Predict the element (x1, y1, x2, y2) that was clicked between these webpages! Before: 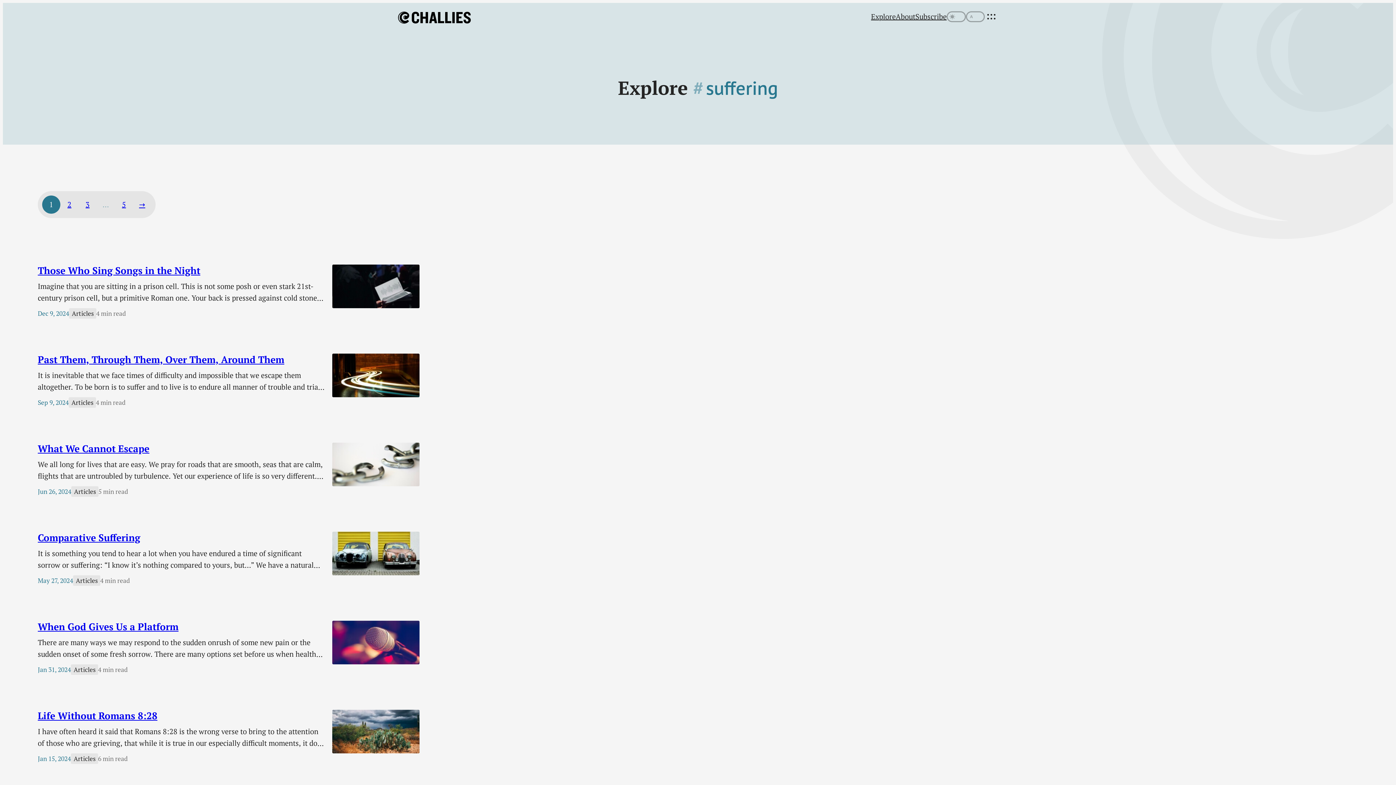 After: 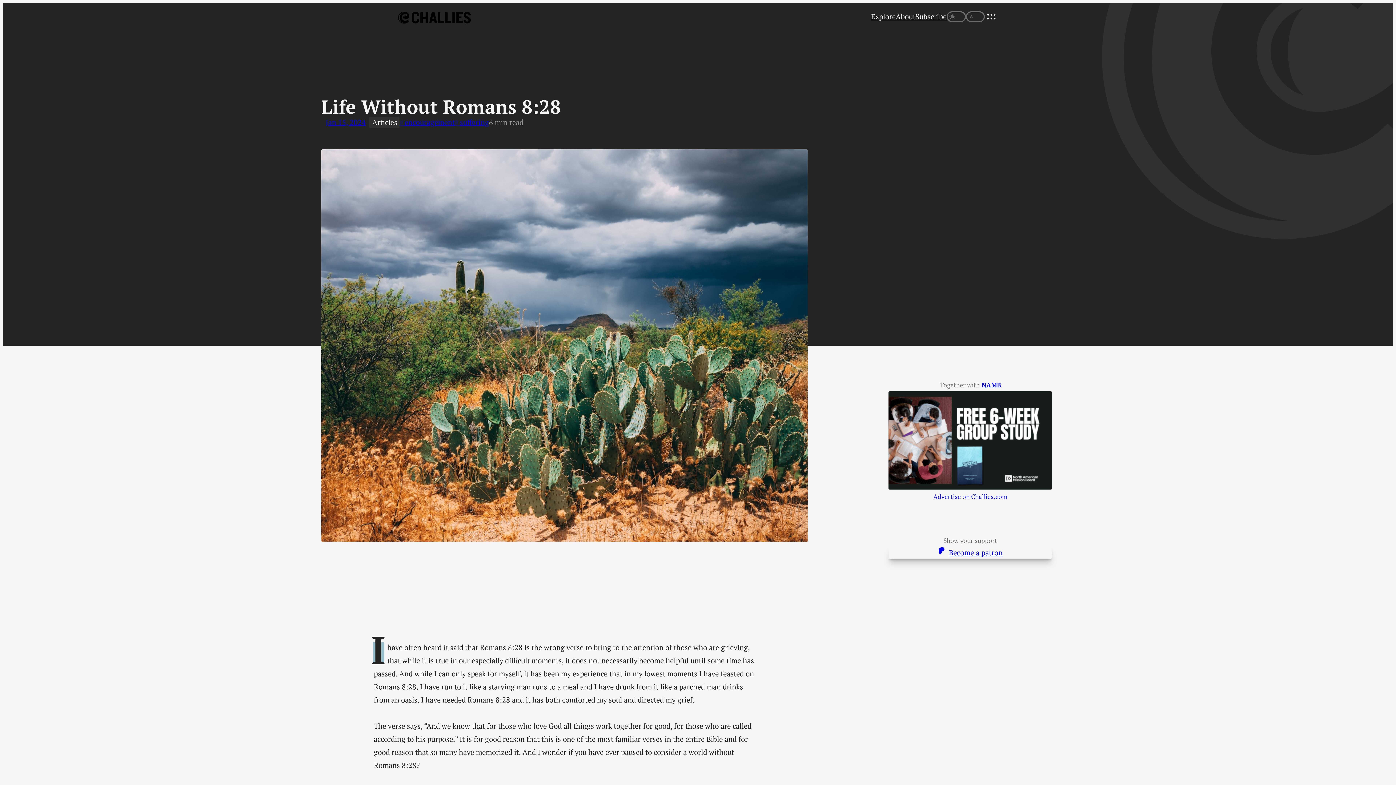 Action: label: Life Without Romans 8:28 bbox: (37, 709, 157, 722)